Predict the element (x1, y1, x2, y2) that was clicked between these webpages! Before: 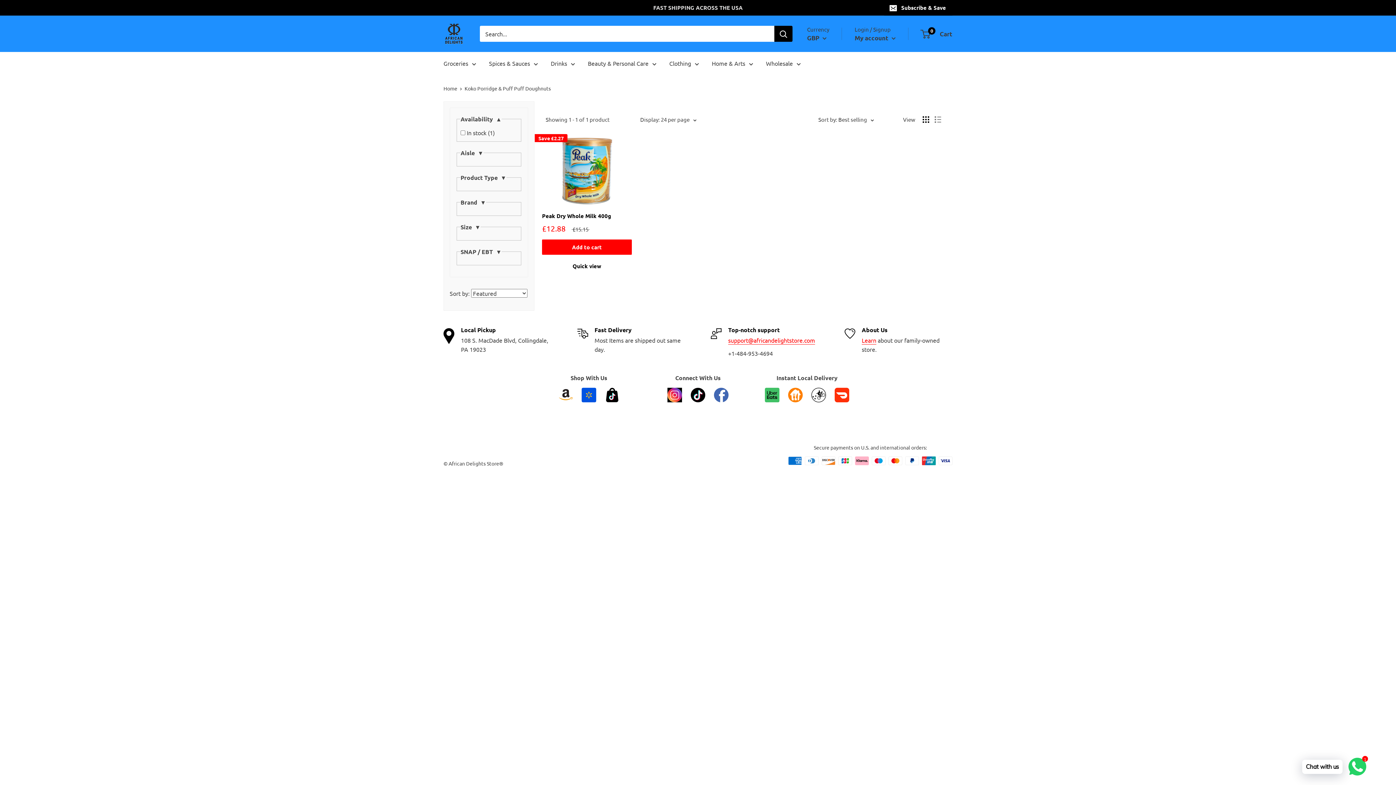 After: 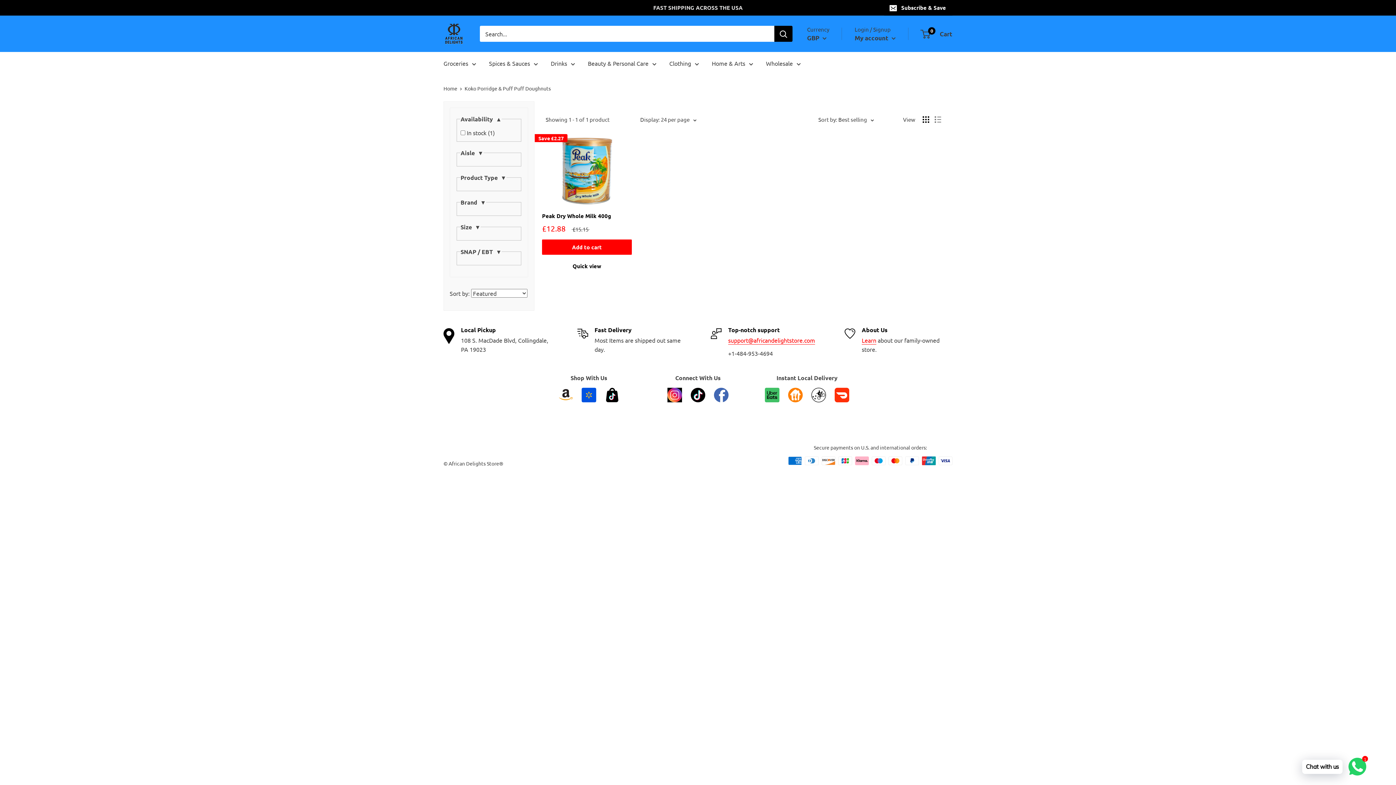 Action: label:   bbox: (690, 389, 706, 396)